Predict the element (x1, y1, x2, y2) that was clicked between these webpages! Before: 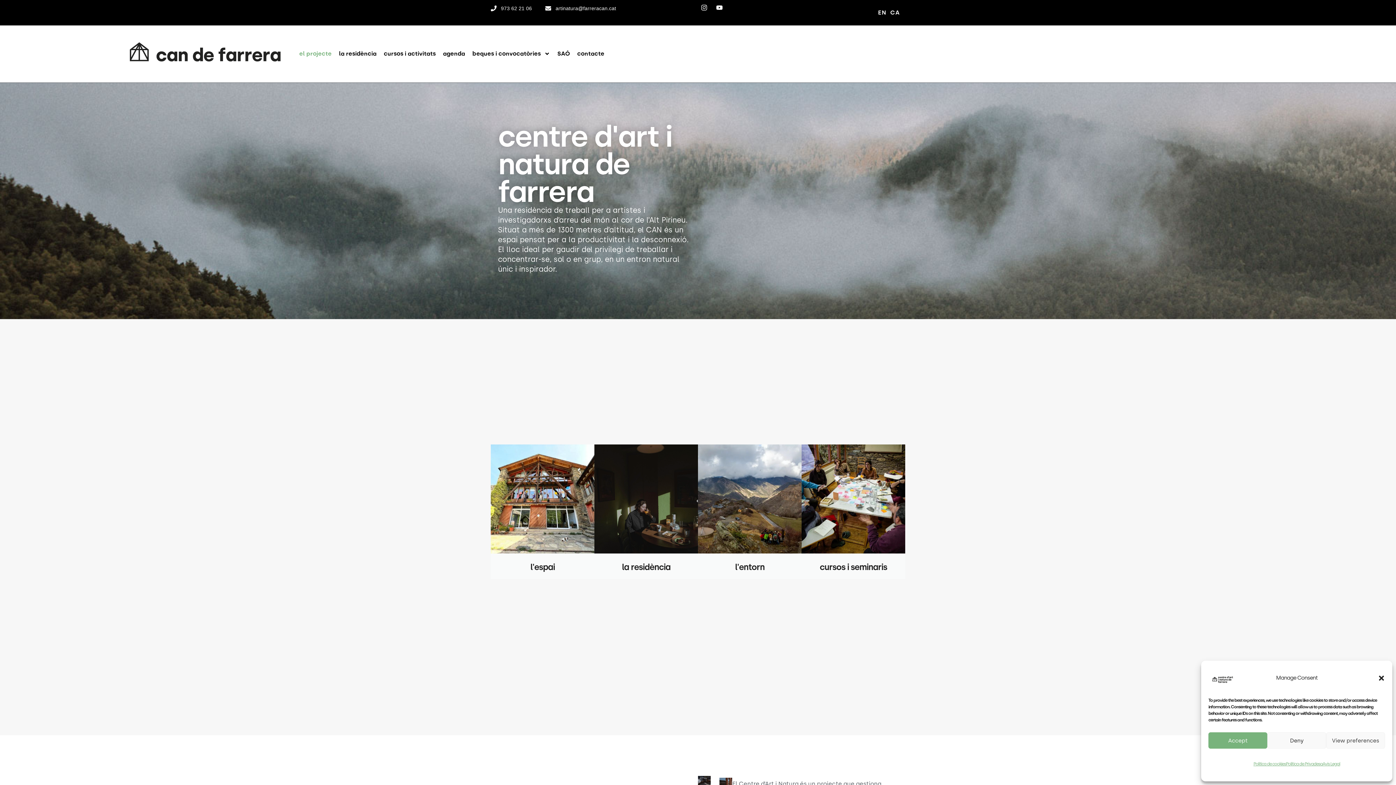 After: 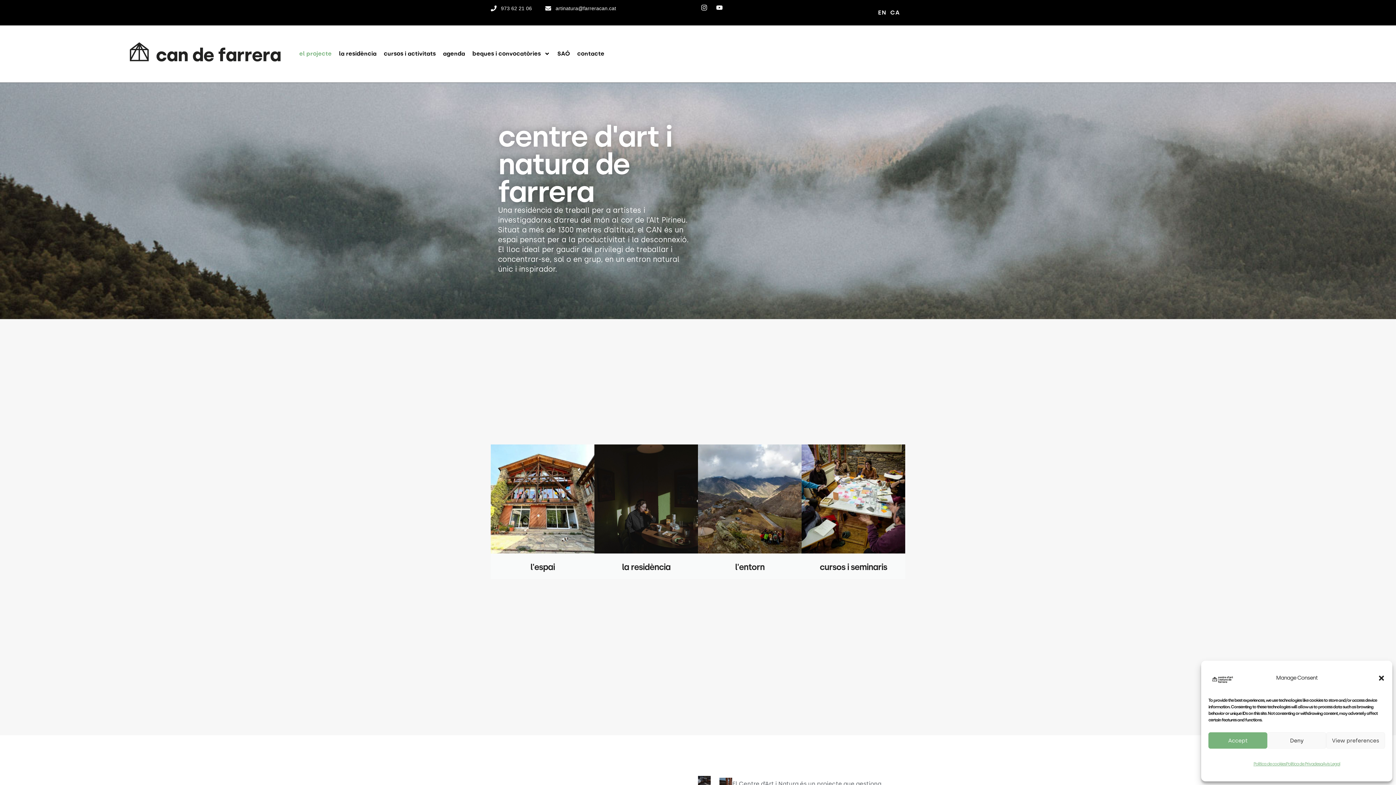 Action: label: el projecte bbox: (299, 46, 331, 61)